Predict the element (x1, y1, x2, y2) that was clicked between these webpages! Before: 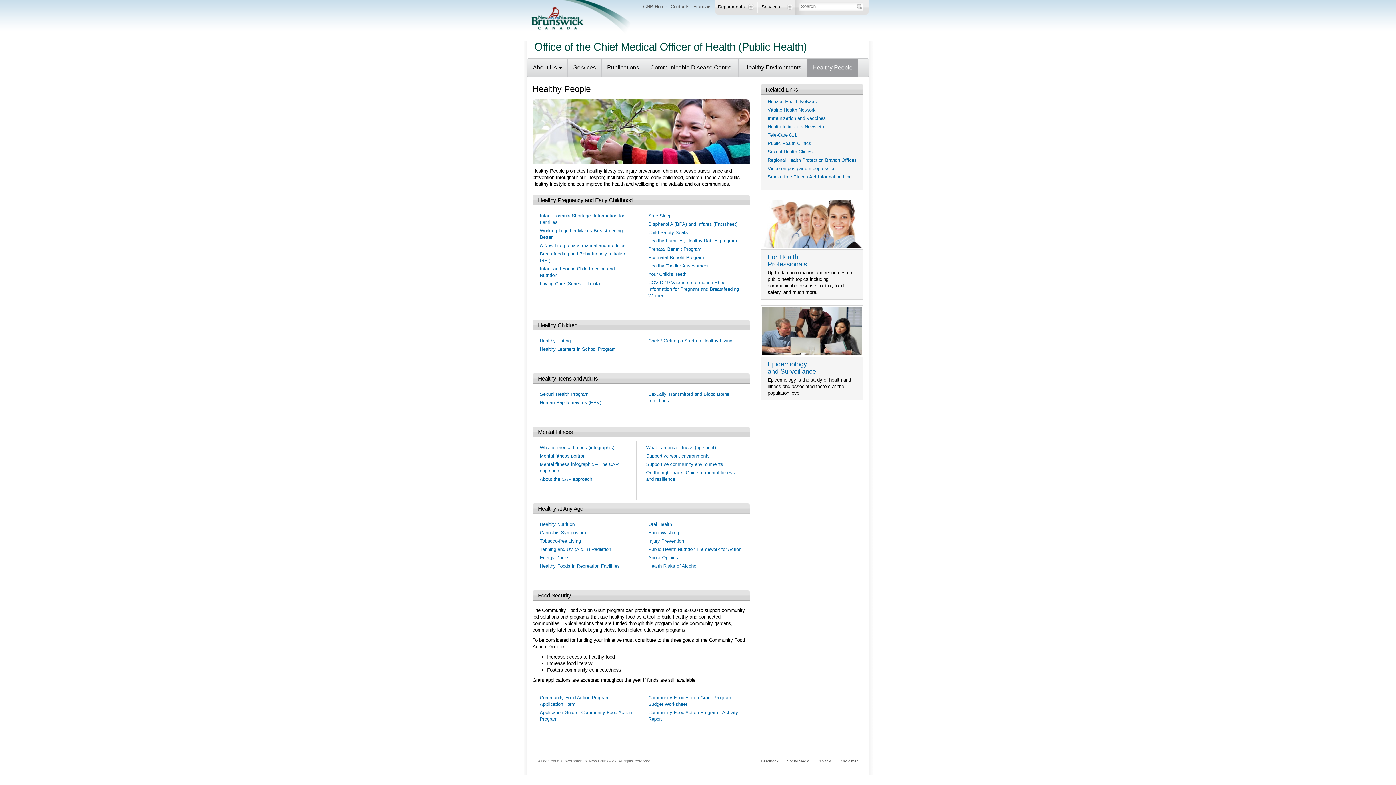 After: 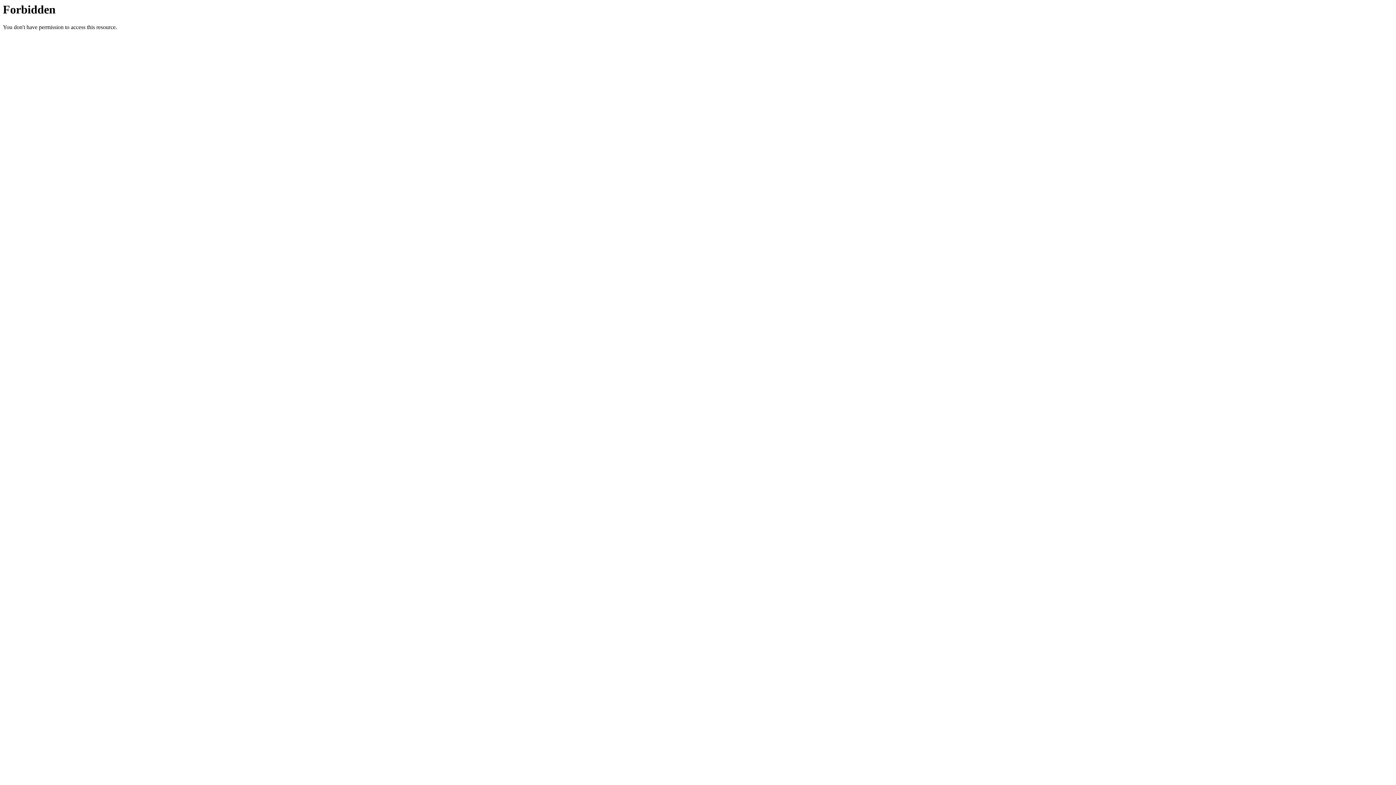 Action: label: For Health
Professionals bbox: (767, 253, 808, 267)